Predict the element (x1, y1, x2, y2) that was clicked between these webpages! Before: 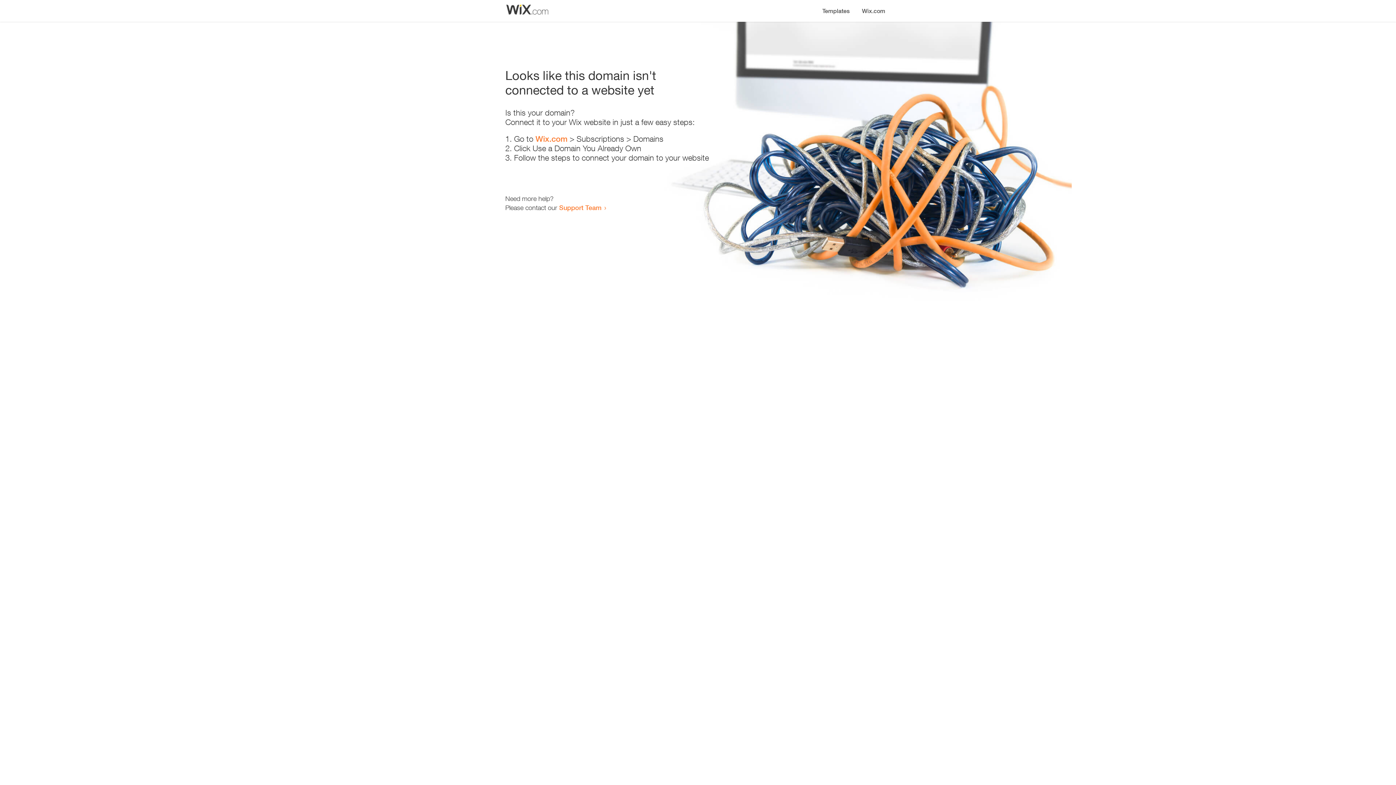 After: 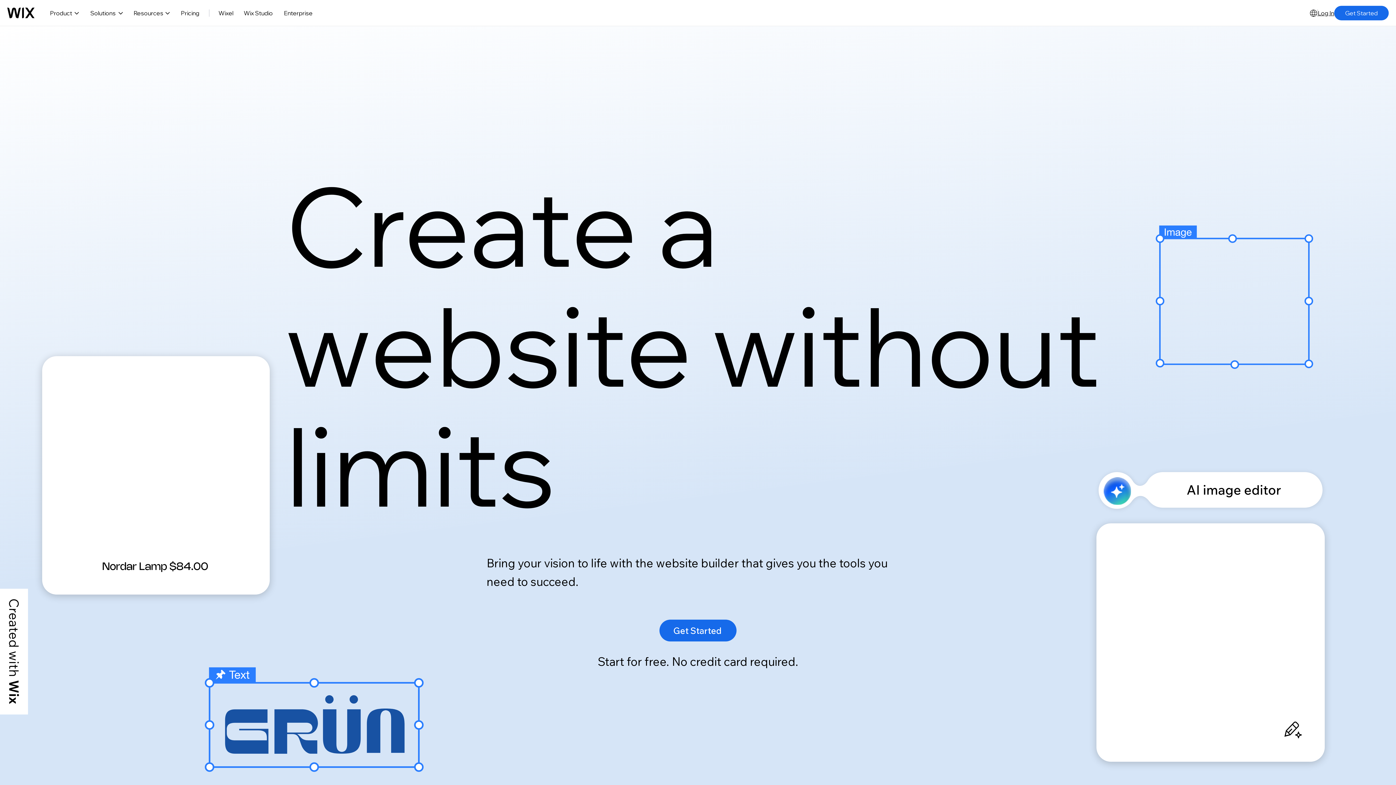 Action: bbox: (535, 134, 567, 143) label: Wix.com